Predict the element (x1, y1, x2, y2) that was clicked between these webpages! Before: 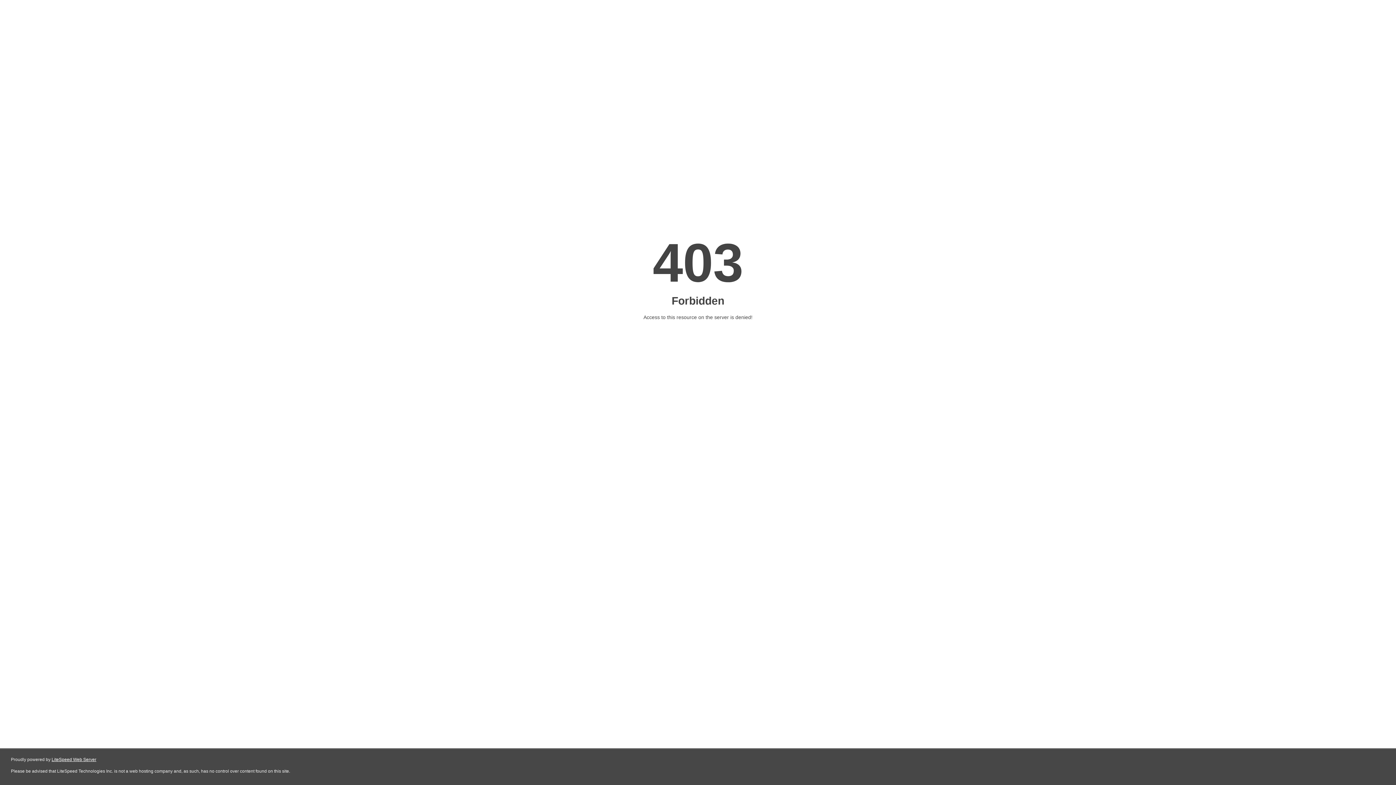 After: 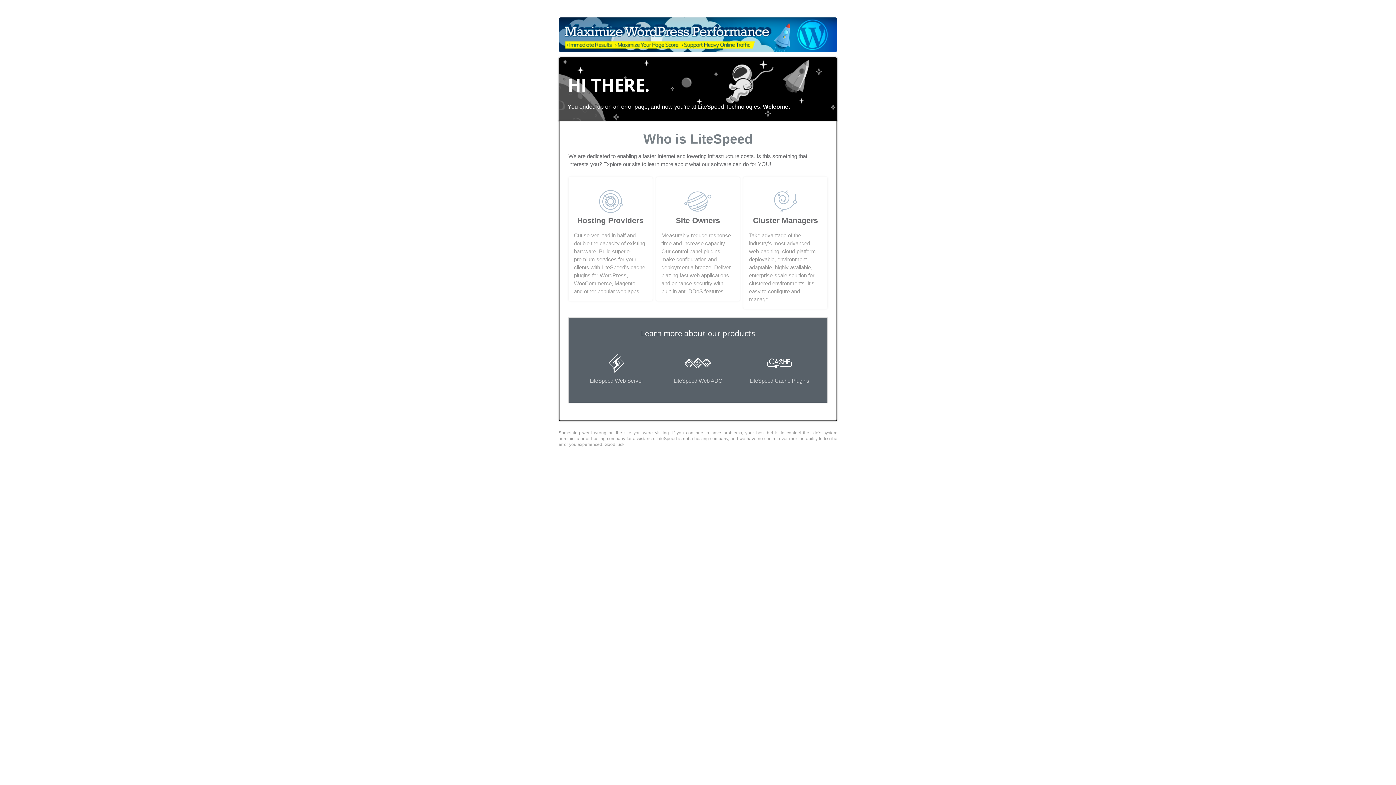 Action: label: LiteSpeed Web Server bbox: (51, 757, 96, 762)